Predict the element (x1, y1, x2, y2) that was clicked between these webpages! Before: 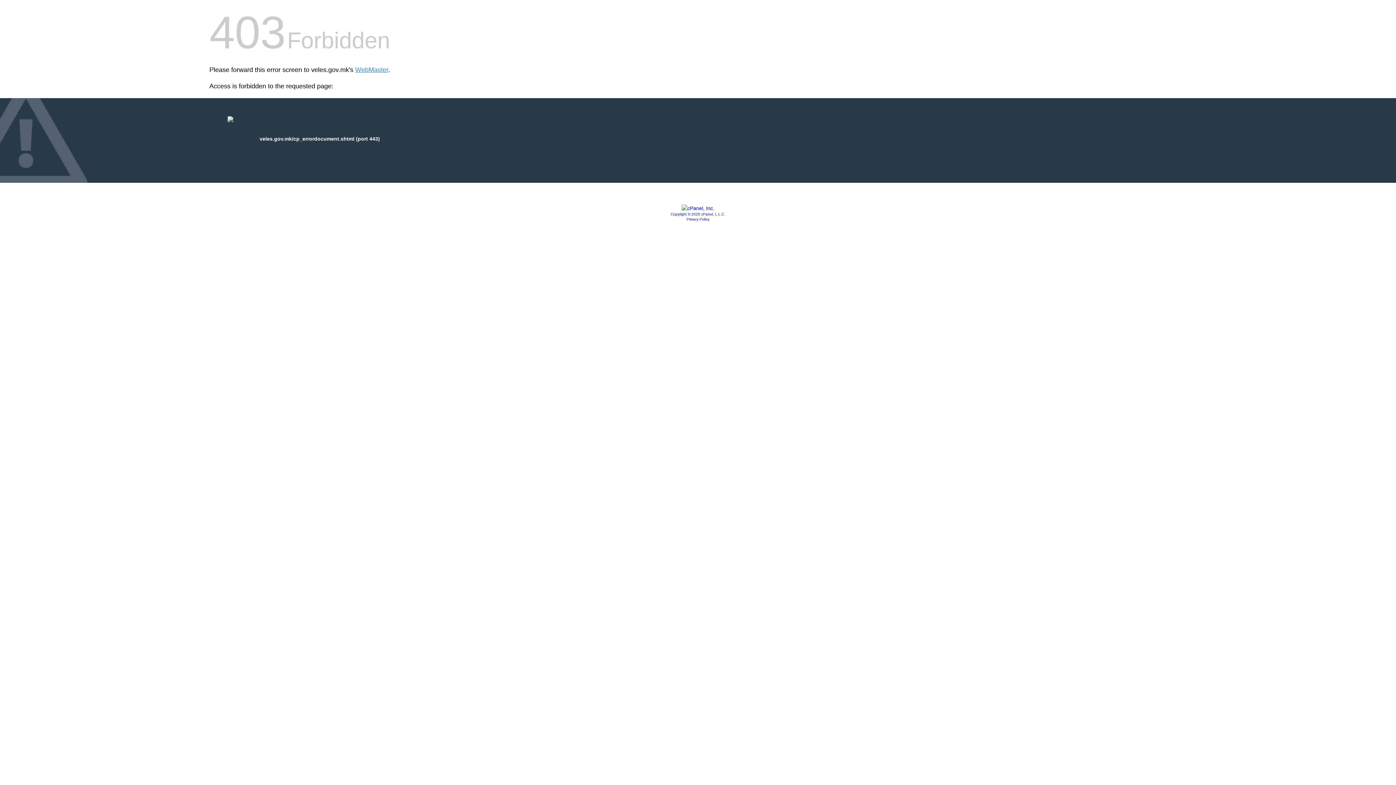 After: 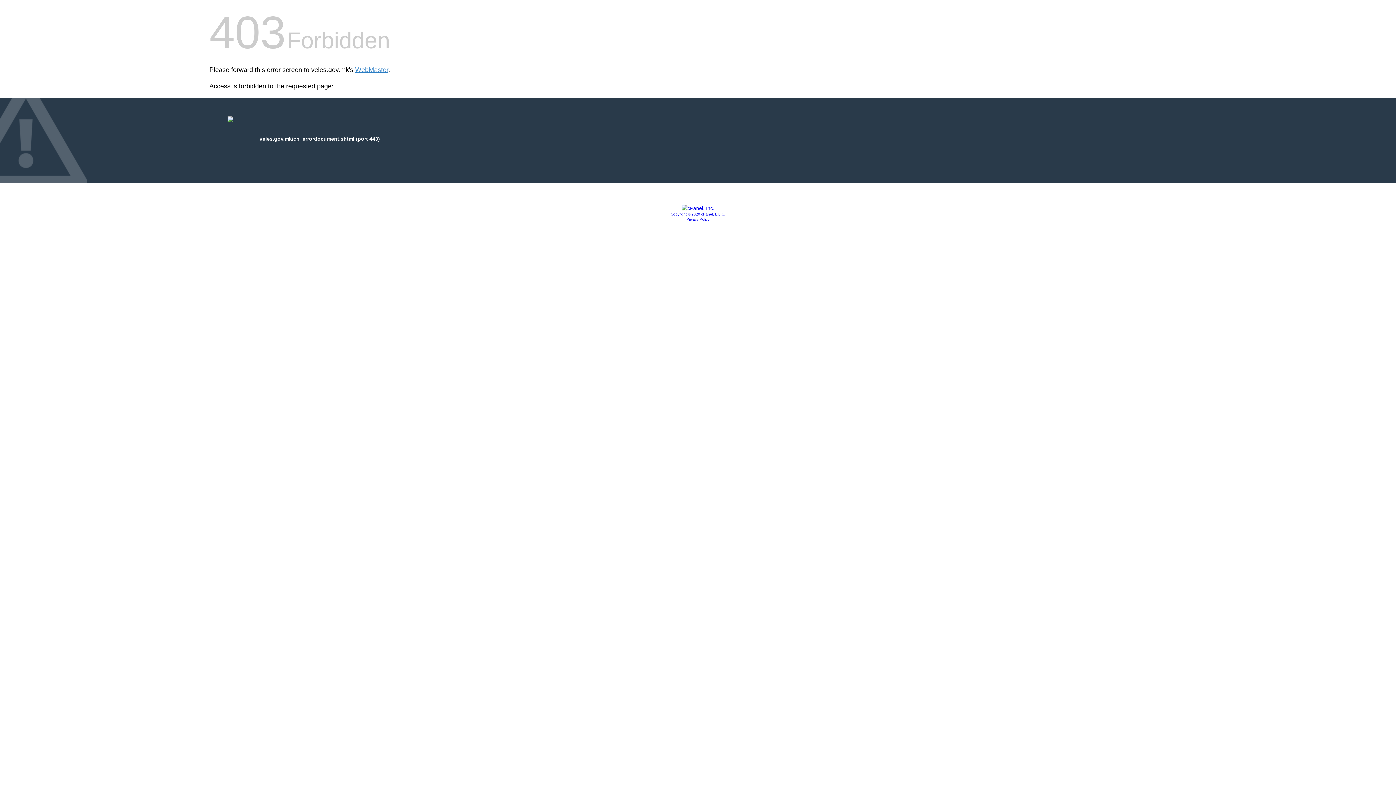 Action: bbox: (681, 205, 714, 211)